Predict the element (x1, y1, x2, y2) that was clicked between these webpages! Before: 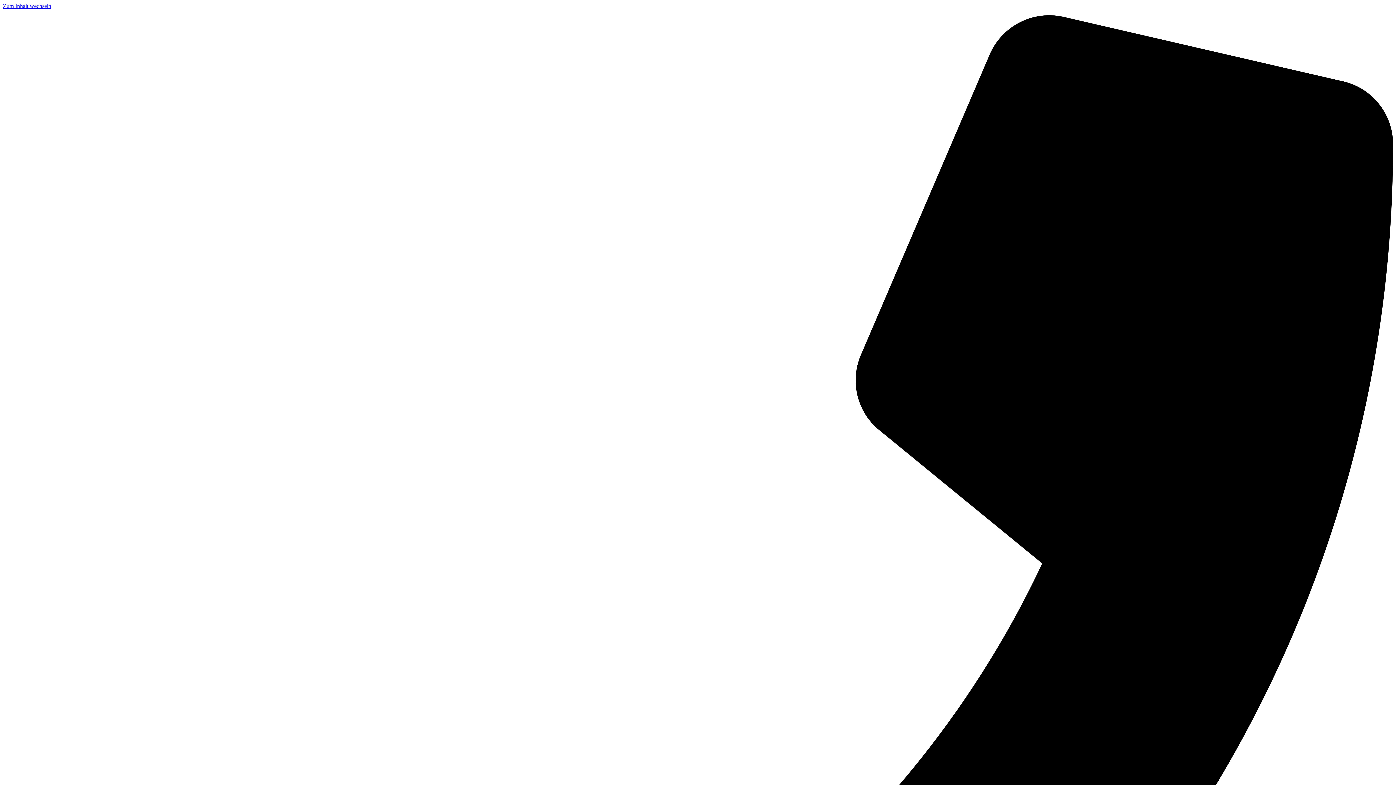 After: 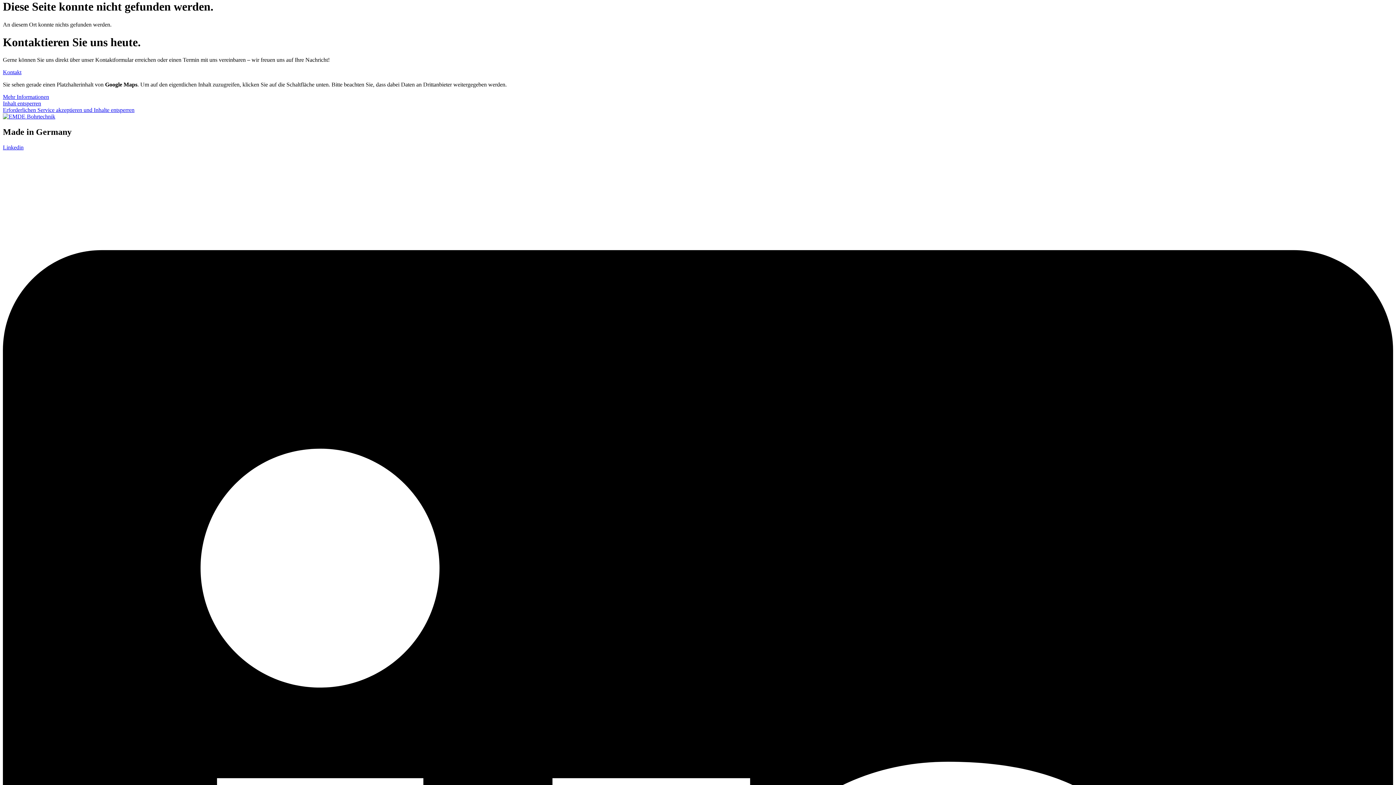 Action: label: Zum Inhalt wechseln bbox: (2, 2, 51, 9)